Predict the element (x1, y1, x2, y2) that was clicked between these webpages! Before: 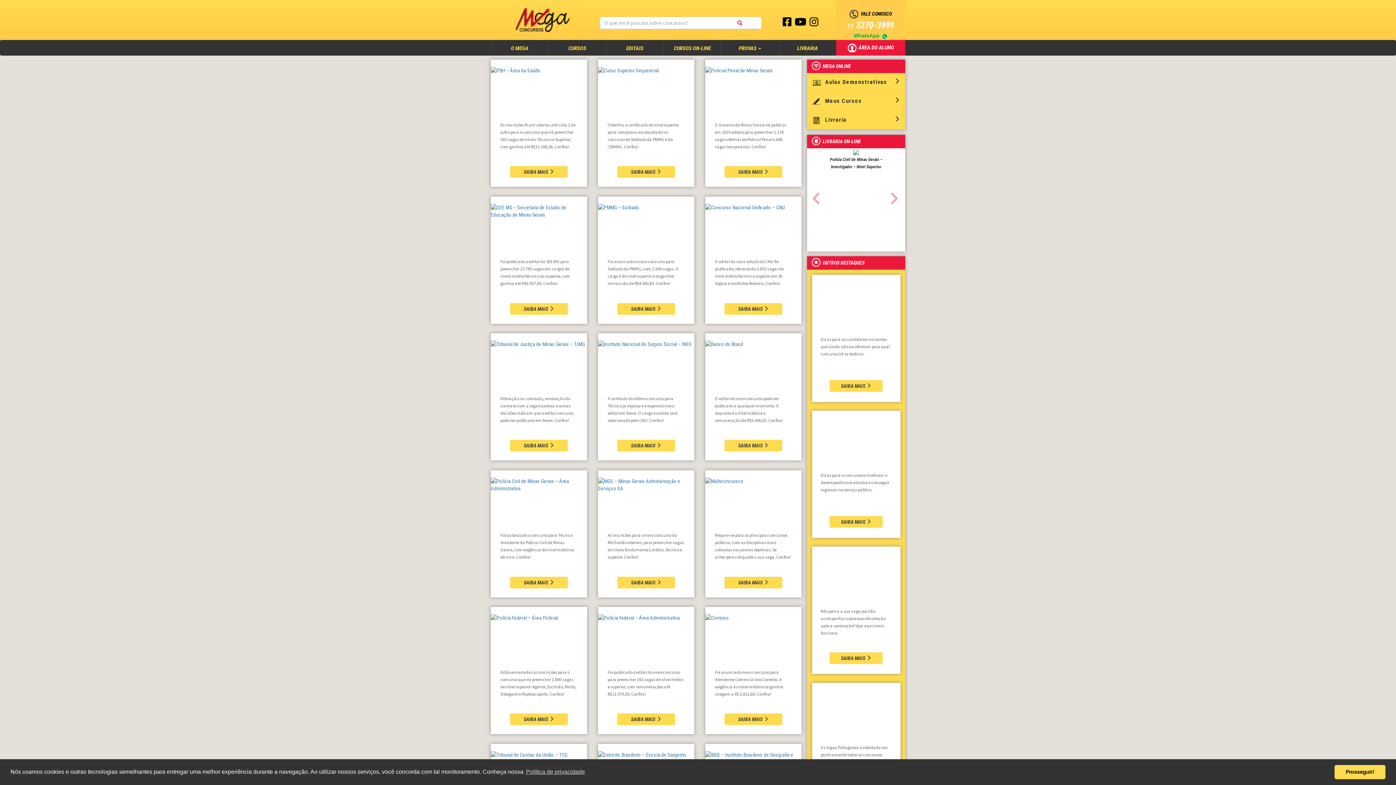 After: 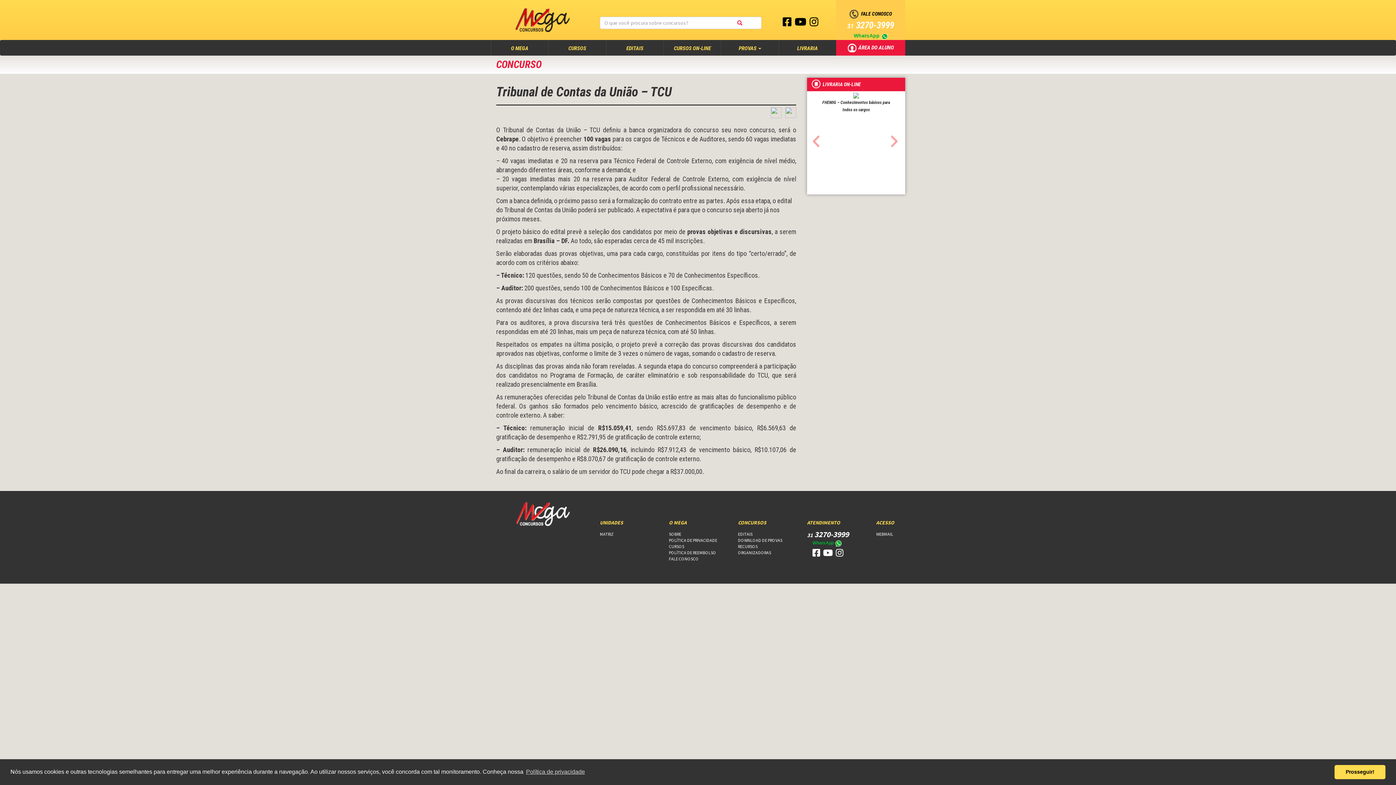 Action: bbox: (490, 751, 587, 758)